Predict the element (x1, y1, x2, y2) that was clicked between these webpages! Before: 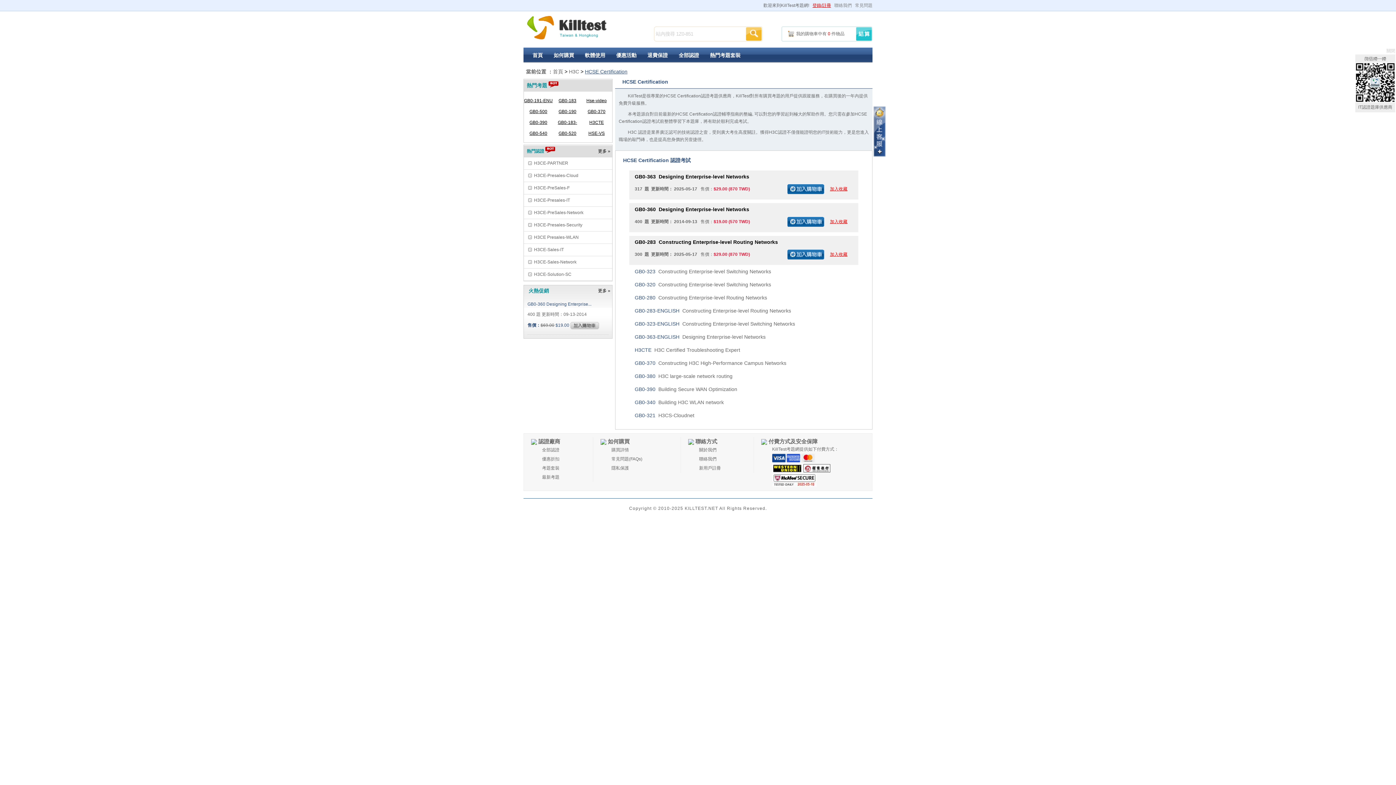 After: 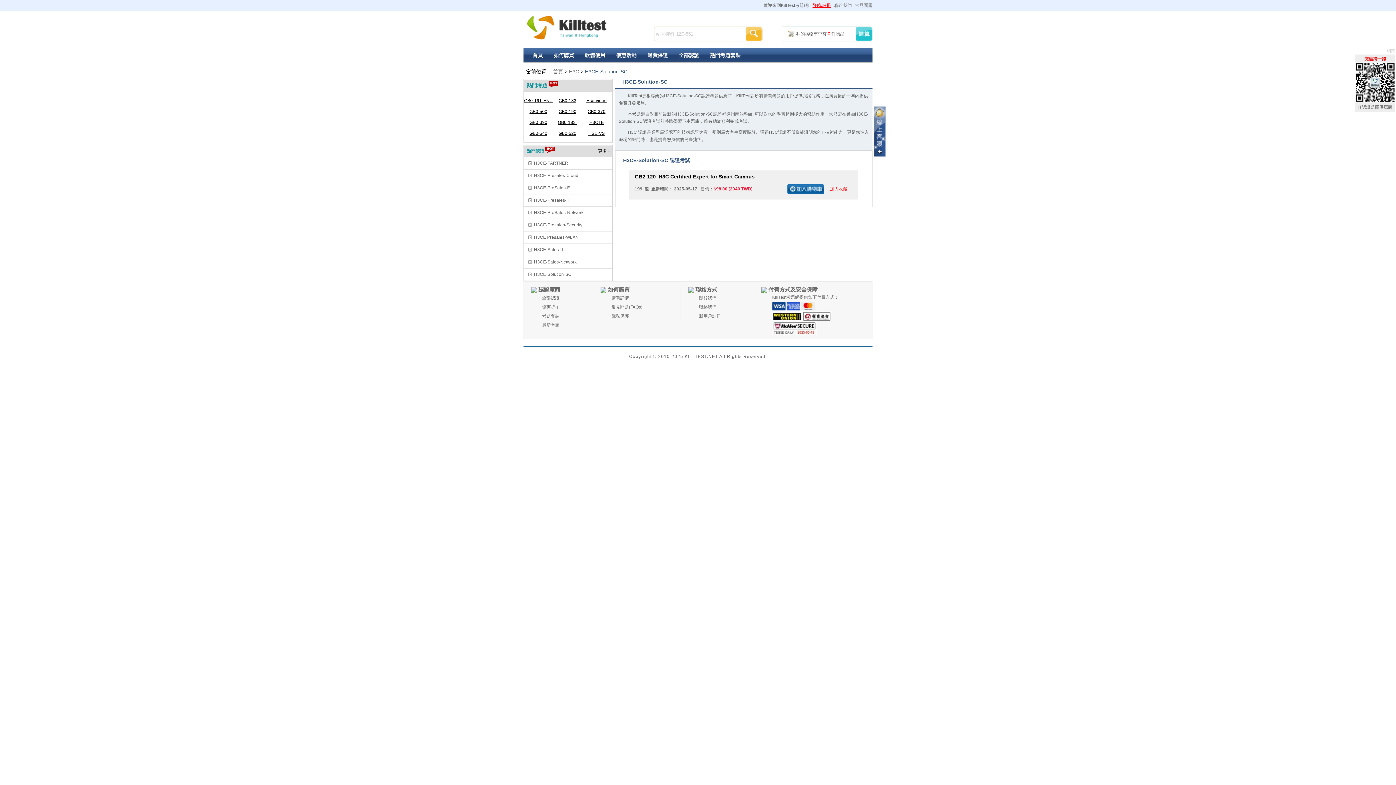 Action: label: H3CE-Solution-SC bbox: (524, 268, 612, 280)